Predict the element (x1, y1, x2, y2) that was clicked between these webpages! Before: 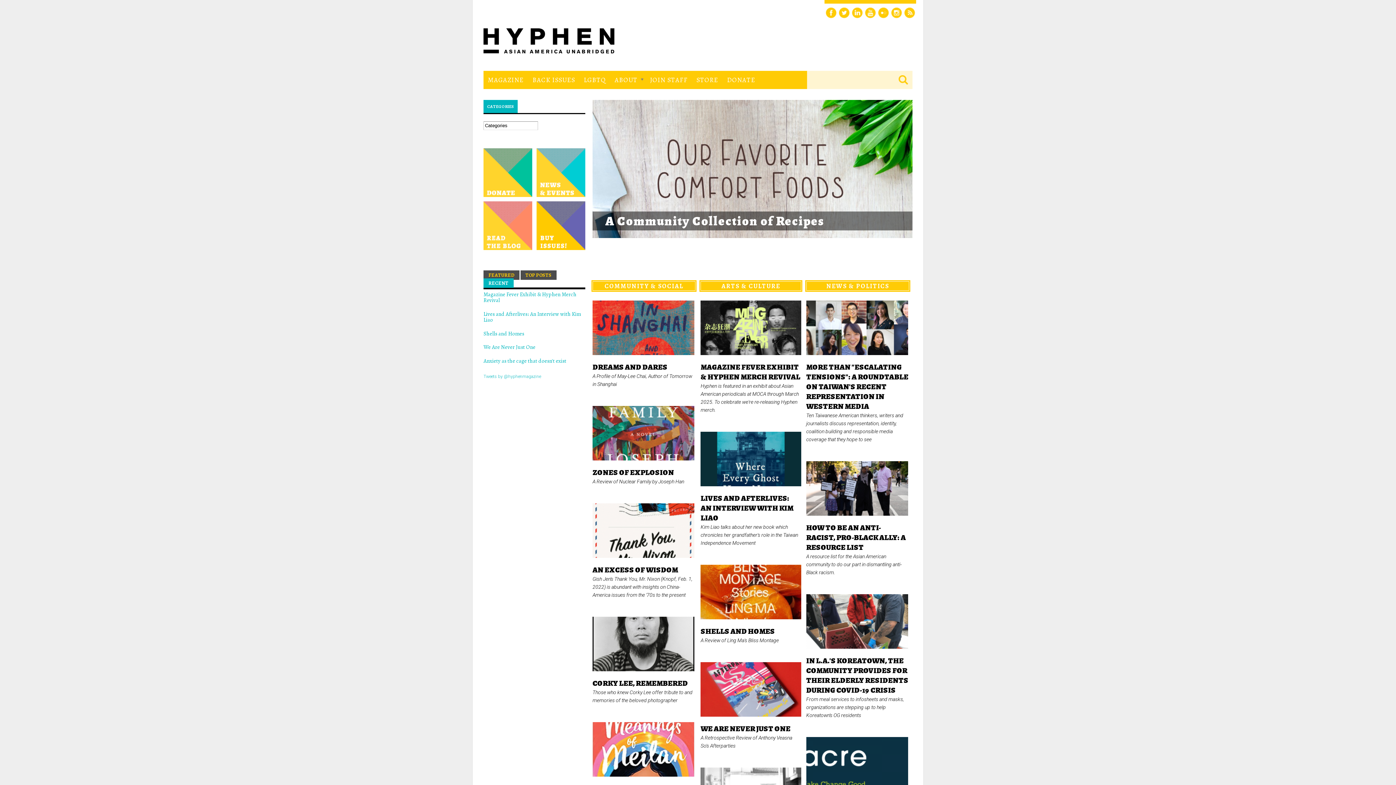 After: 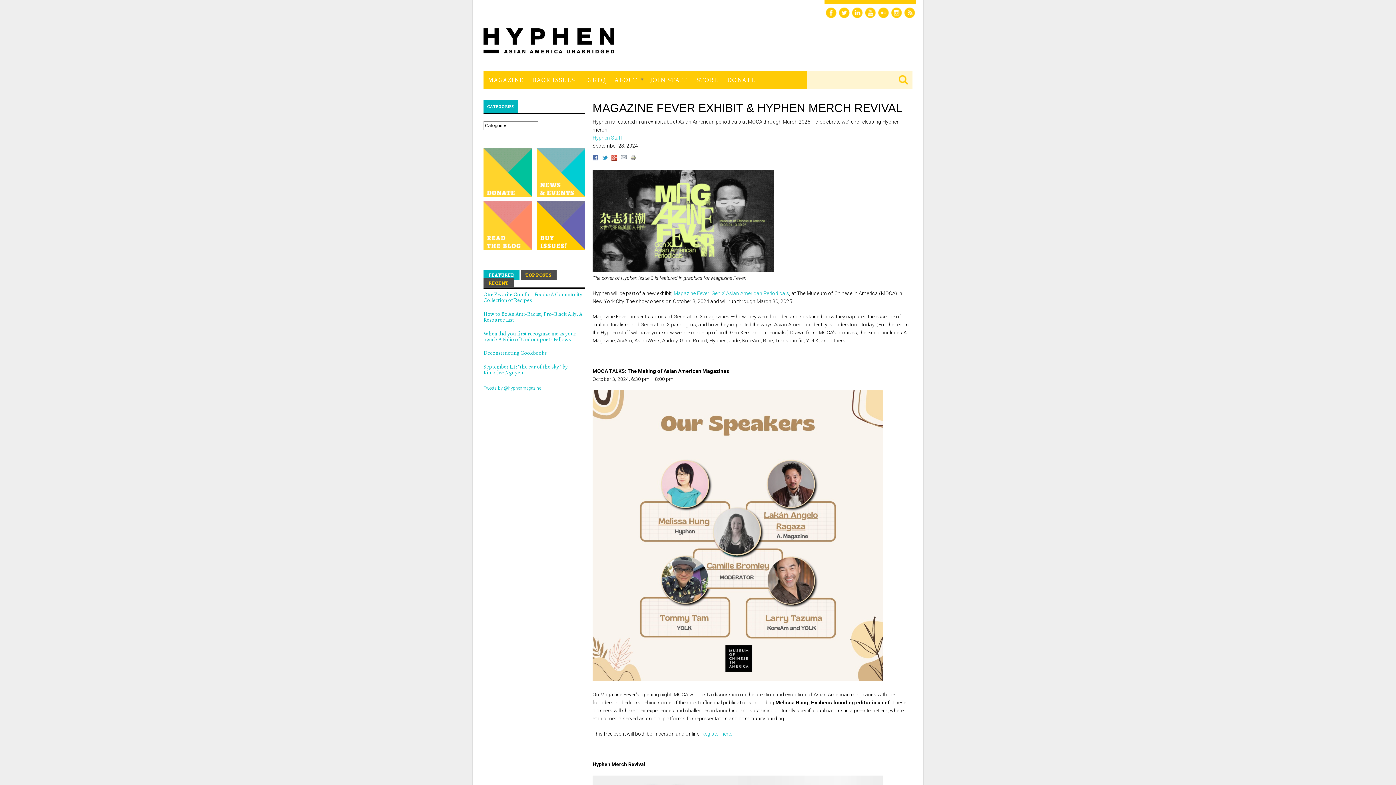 Action: label: Magazine Fever Exhibit & Hyphen Merch Revival bbox: (483, 291, 576, 304)